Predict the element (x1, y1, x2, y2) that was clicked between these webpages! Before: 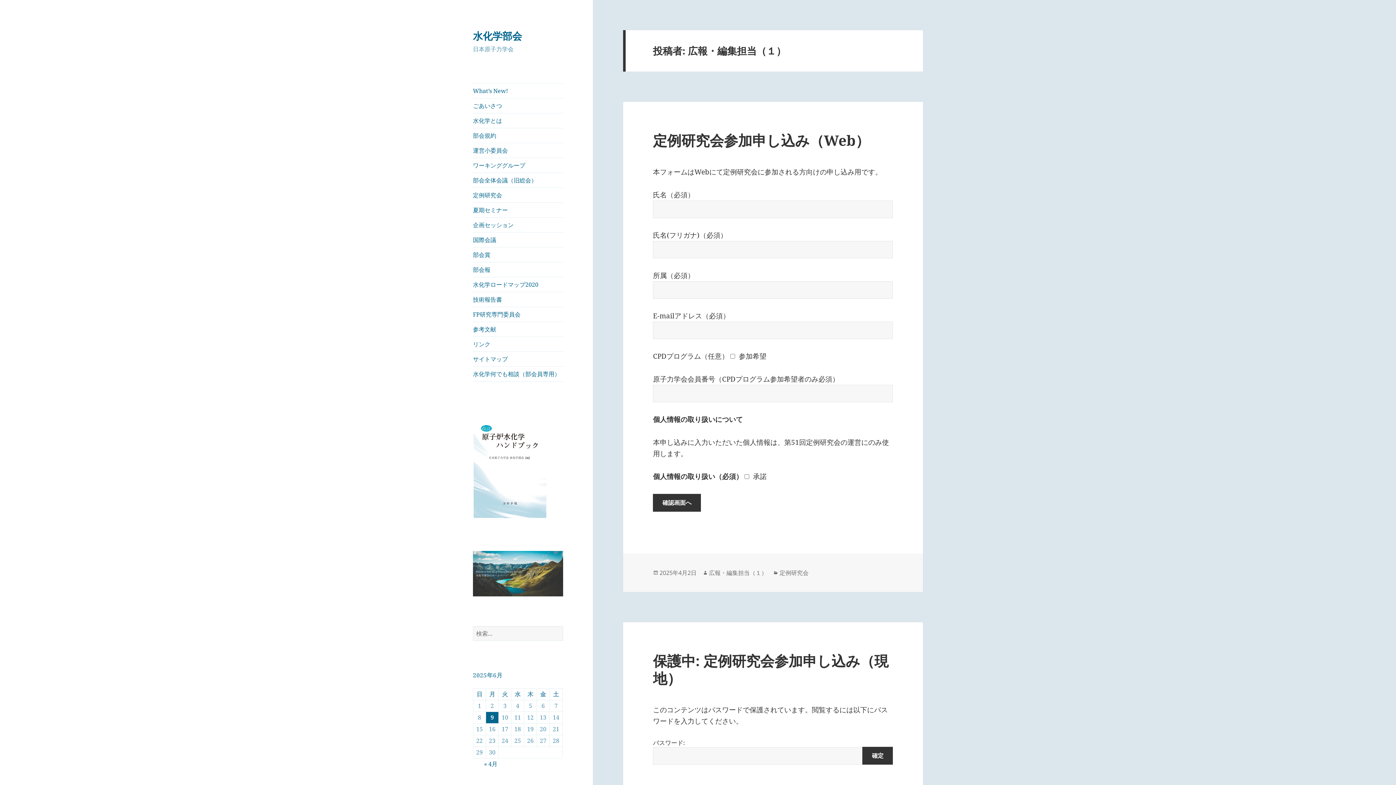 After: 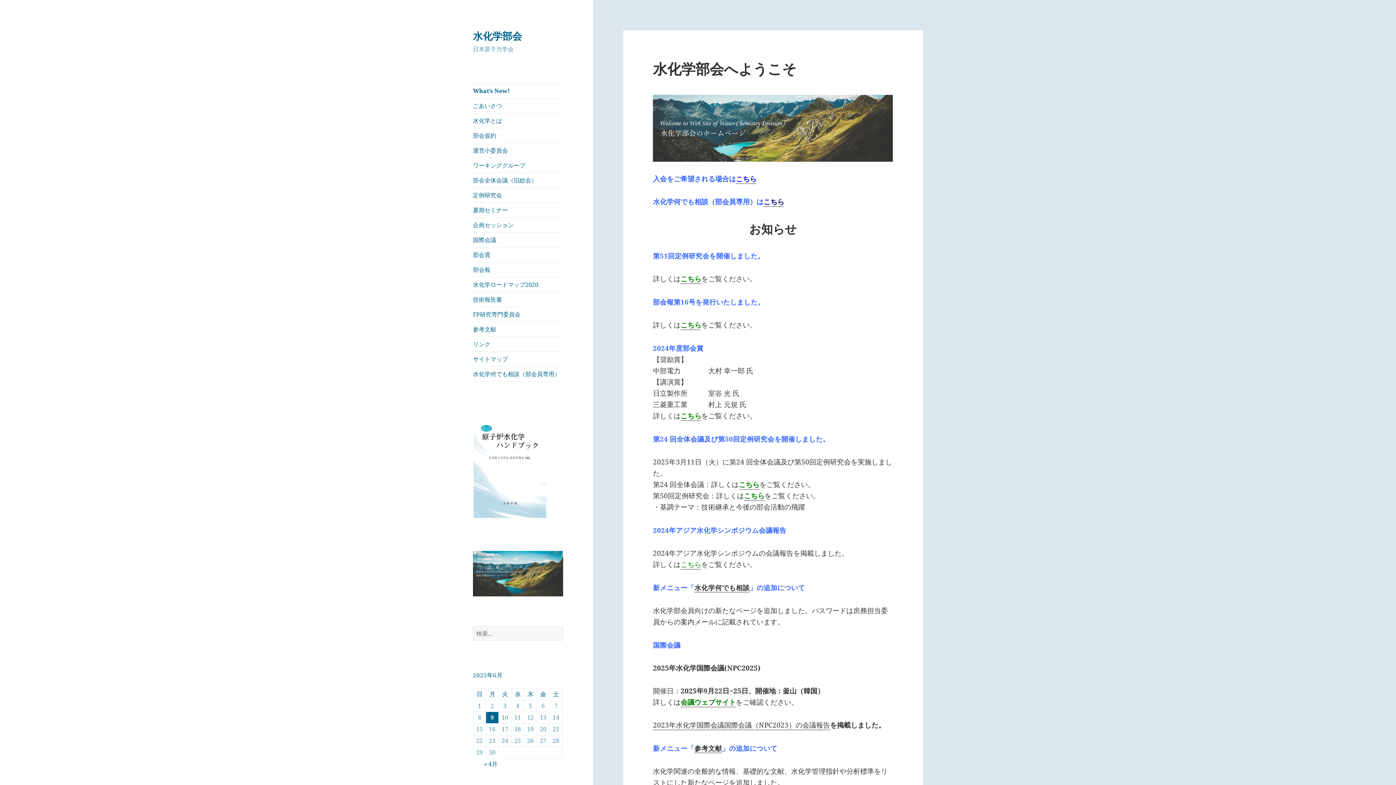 Action: bbox: (473, 569, 563, 577)